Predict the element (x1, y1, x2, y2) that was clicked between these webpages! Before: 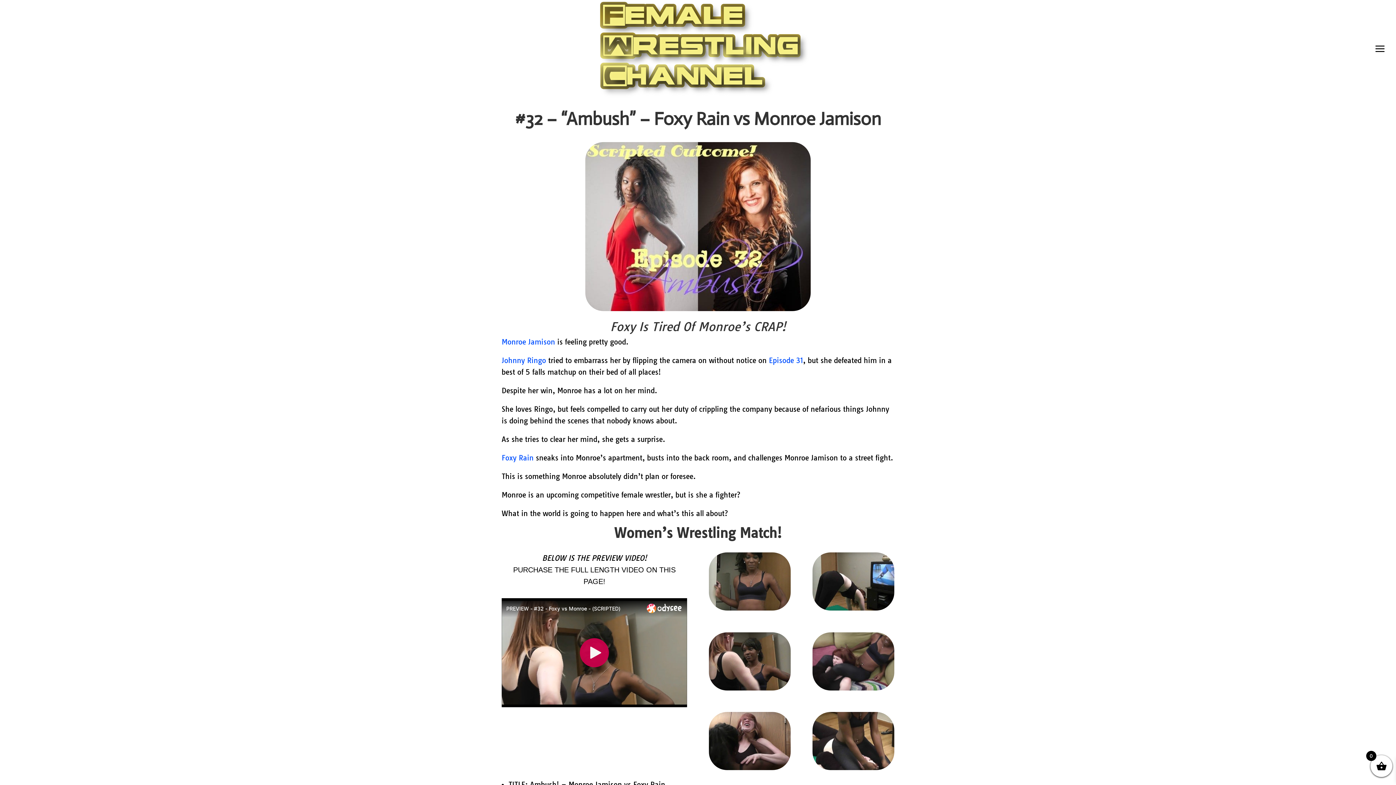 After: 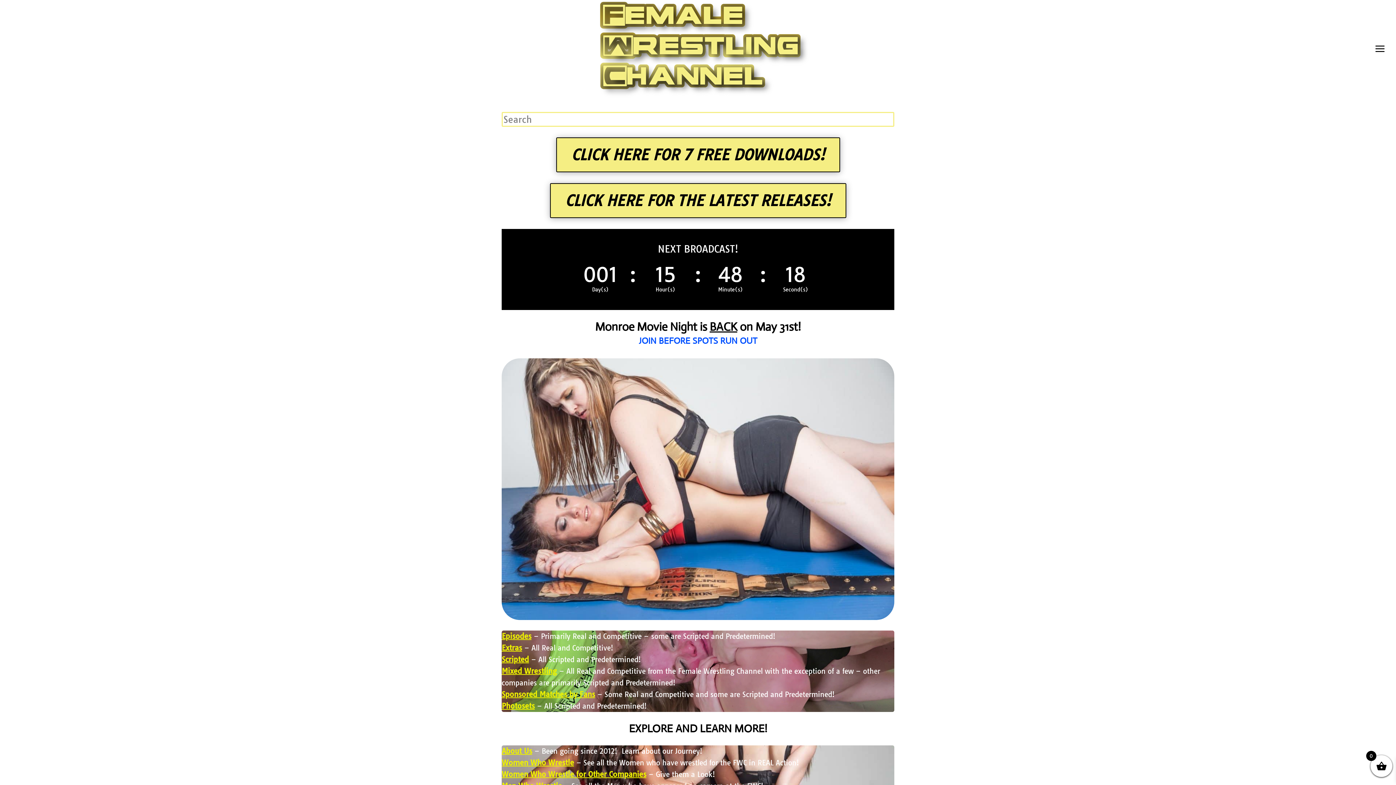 Action: bbox: (598, 44, 810, 53)